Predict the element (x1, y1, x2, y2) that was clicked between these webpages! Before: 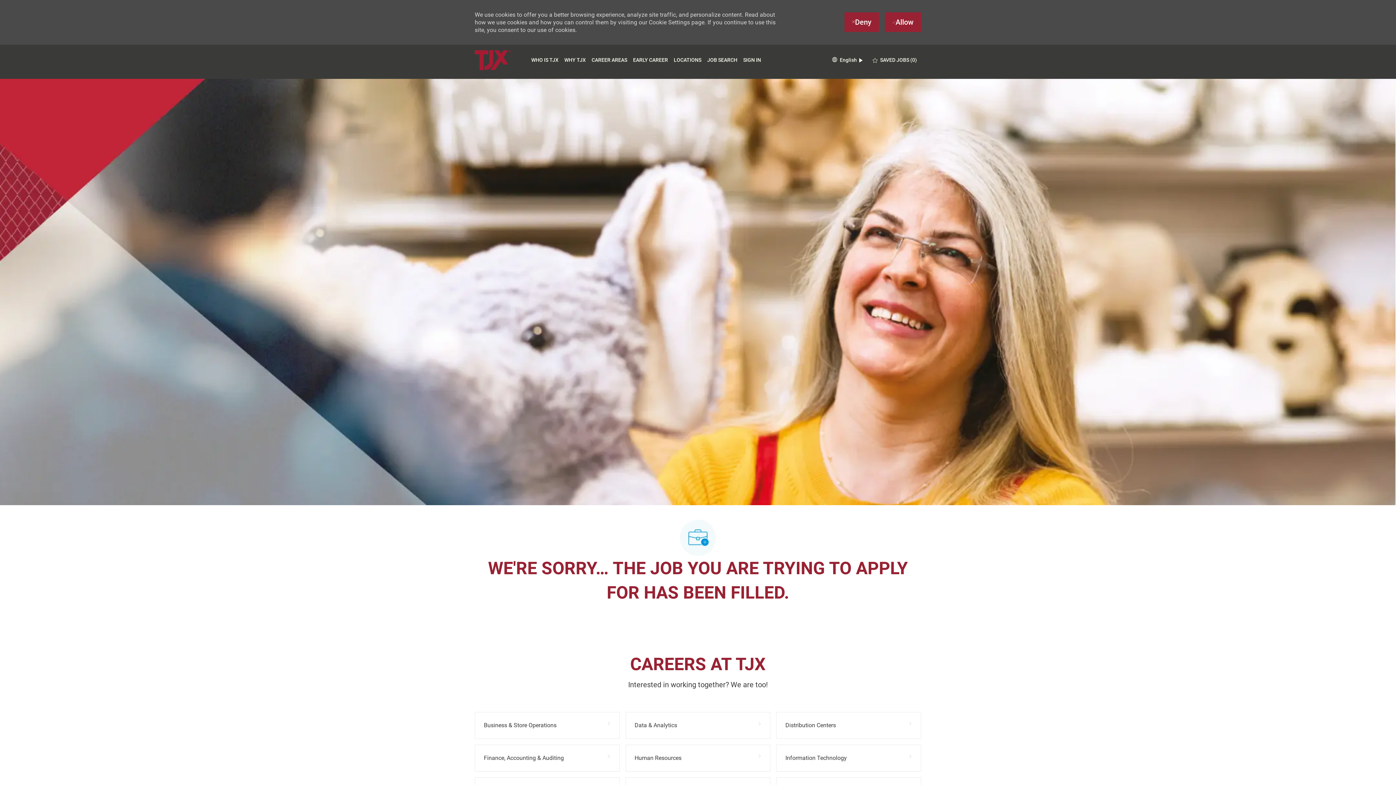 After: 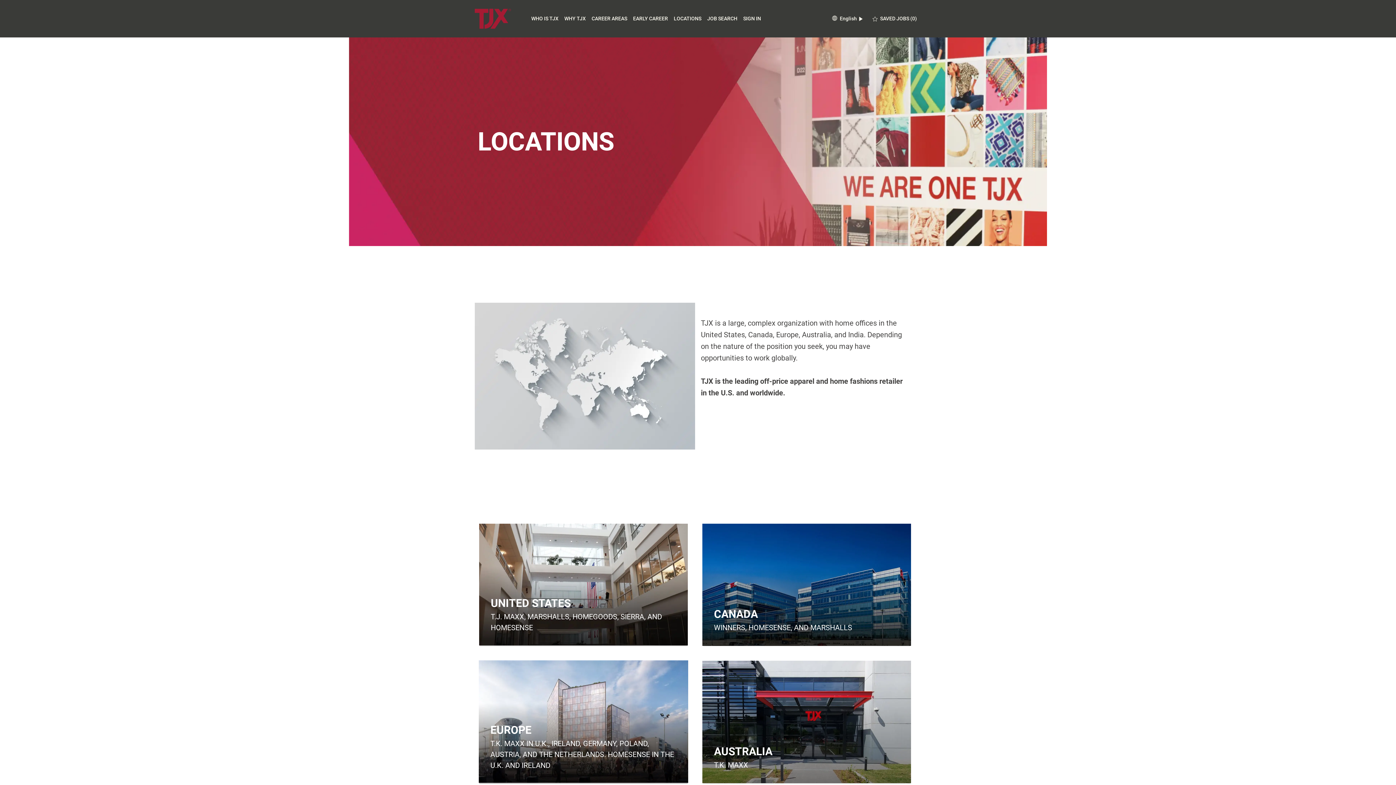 Action: bbox: (673, 57, 701, 62) label: LOCATIONS